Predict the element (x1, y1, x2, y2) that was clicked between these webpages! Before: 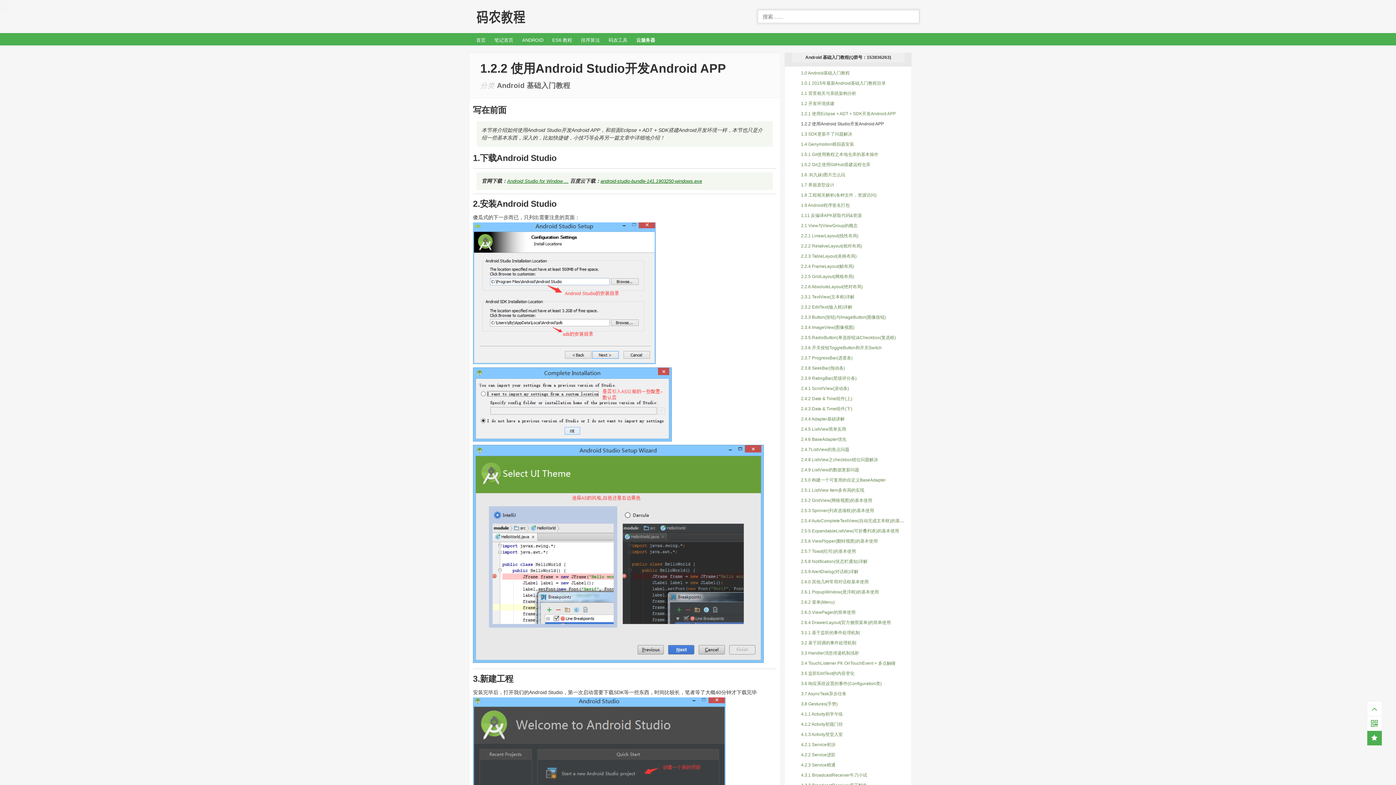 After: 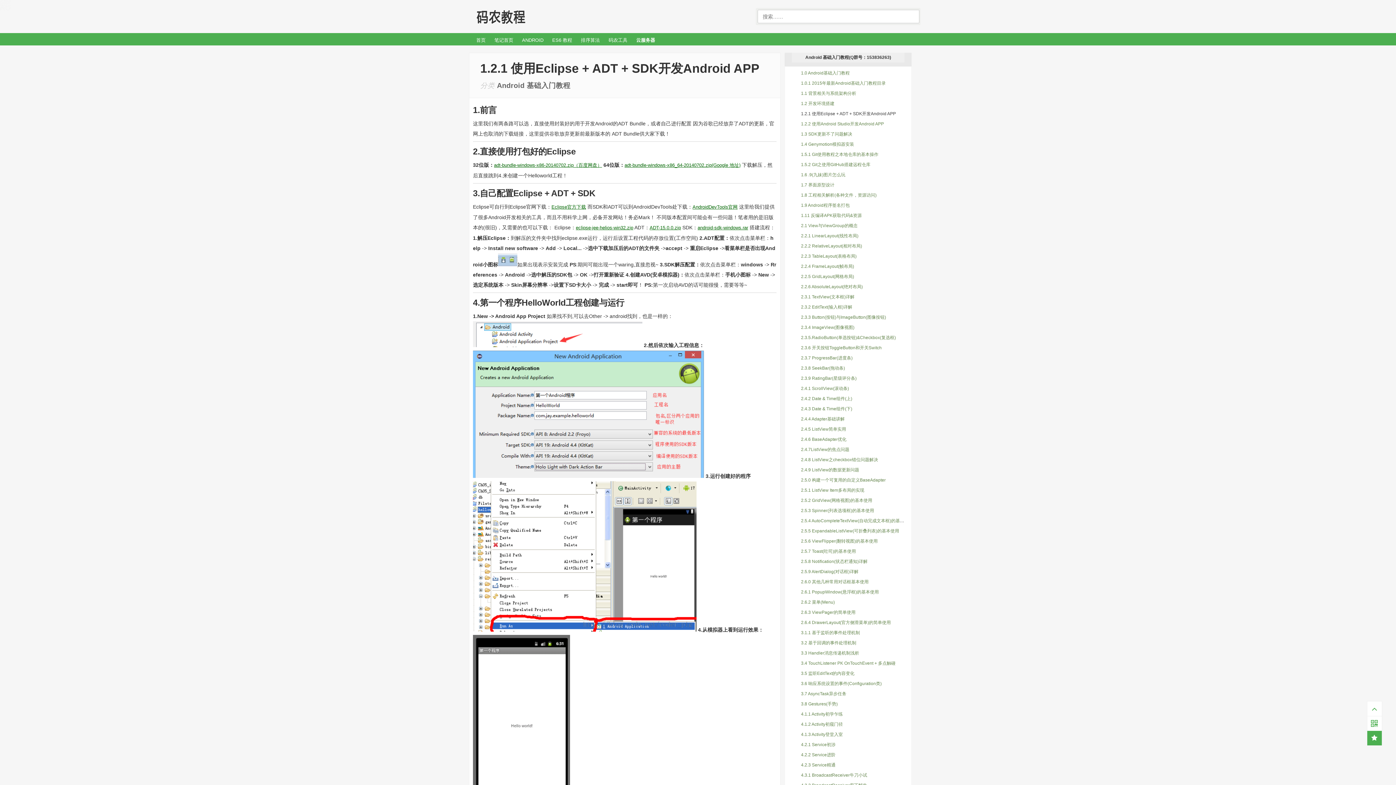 Action: bbox: (801, 111, 896, 116) label: 1.2.1 使用Eclipse + ADT + SDK开发Android APP